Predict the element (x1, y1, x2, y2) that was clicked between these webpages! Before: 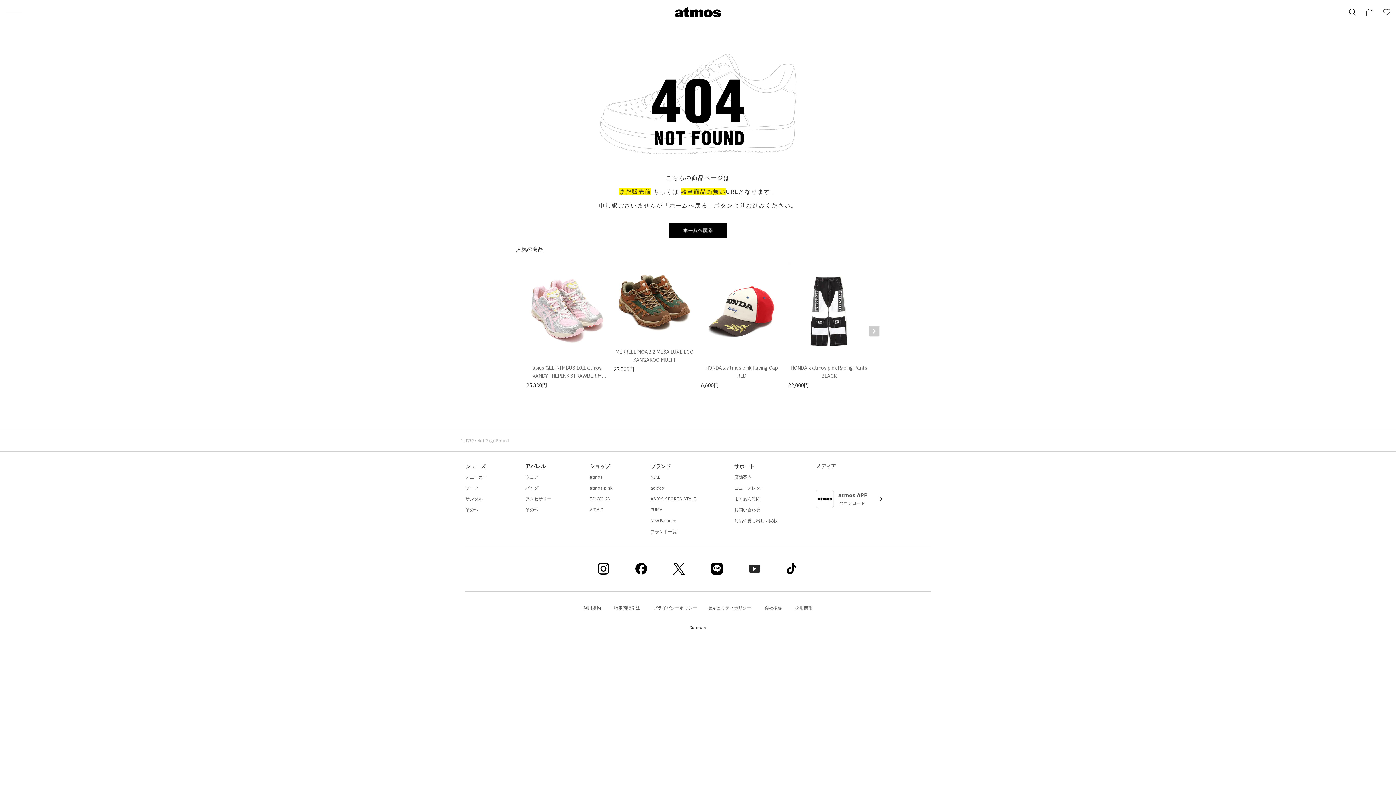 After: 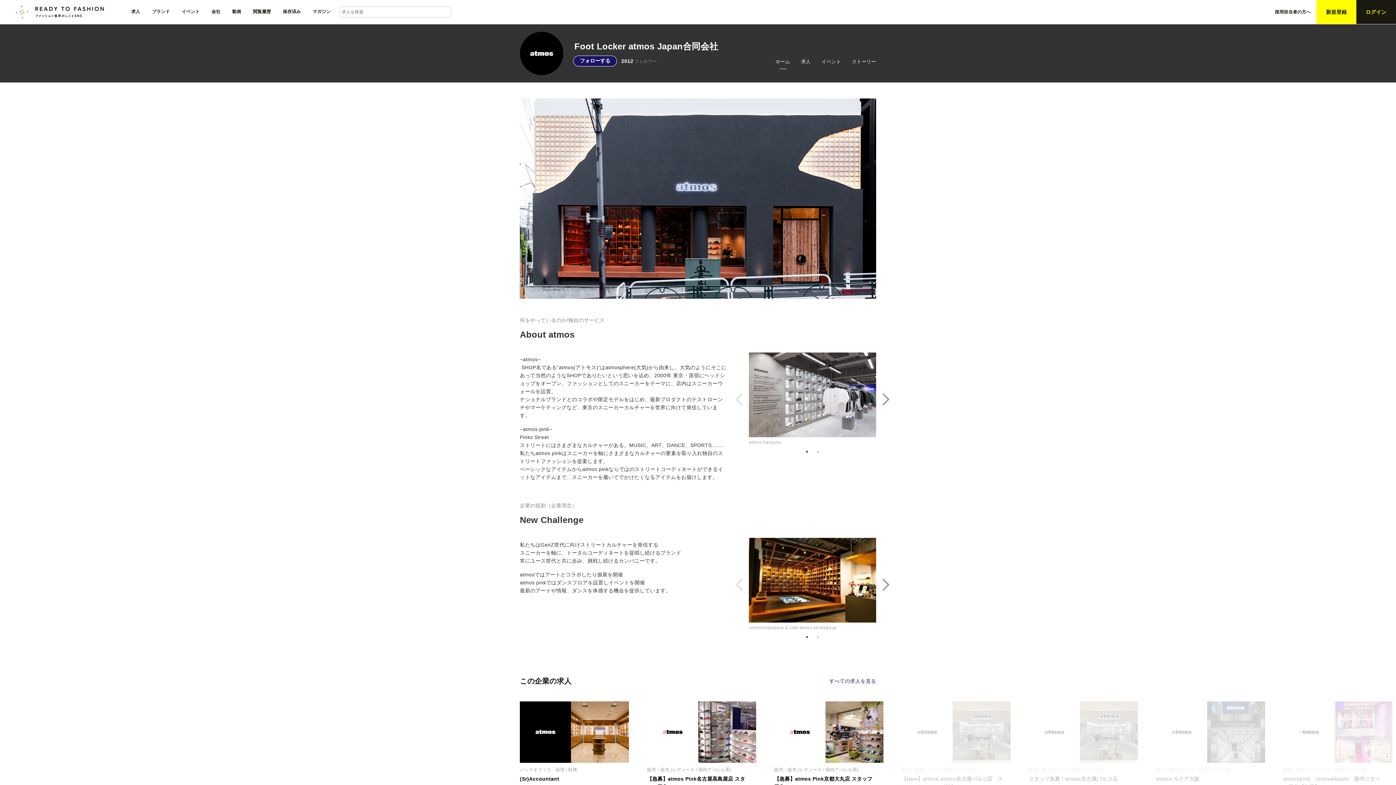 Action: label: 採用情報 bbox: (795, 605, 812, 611)